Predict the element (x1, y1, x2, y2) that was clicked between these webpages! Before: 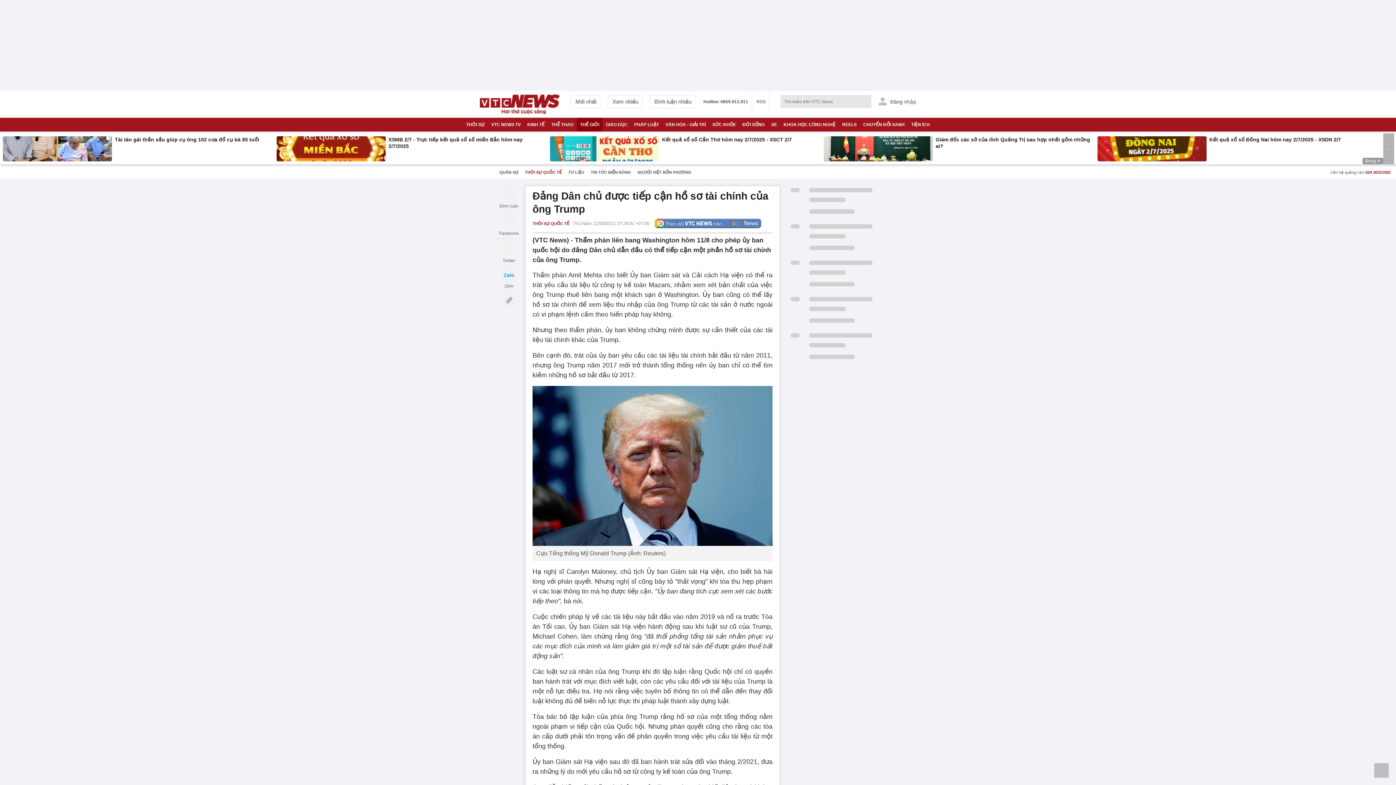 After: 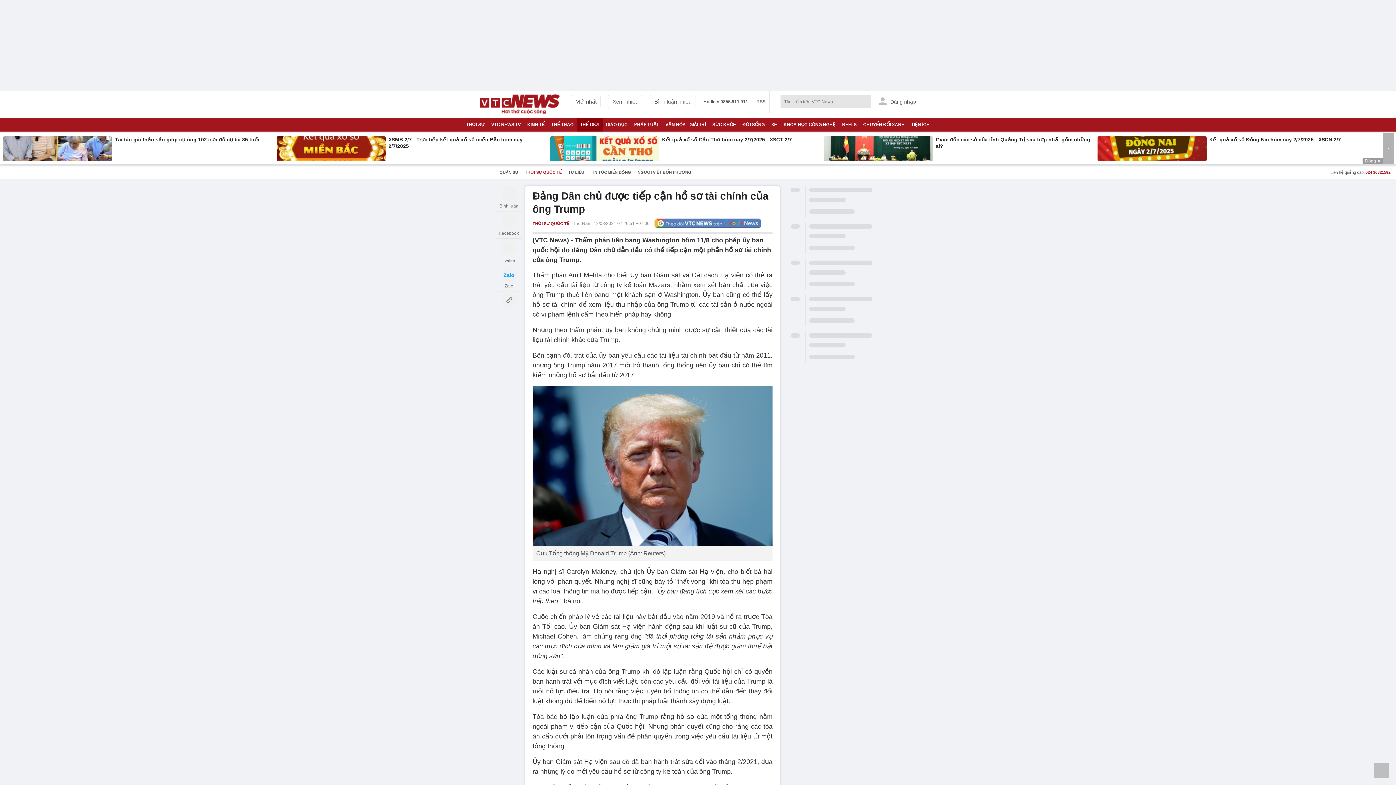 Action: bbox: (501, 240, 516, 255)